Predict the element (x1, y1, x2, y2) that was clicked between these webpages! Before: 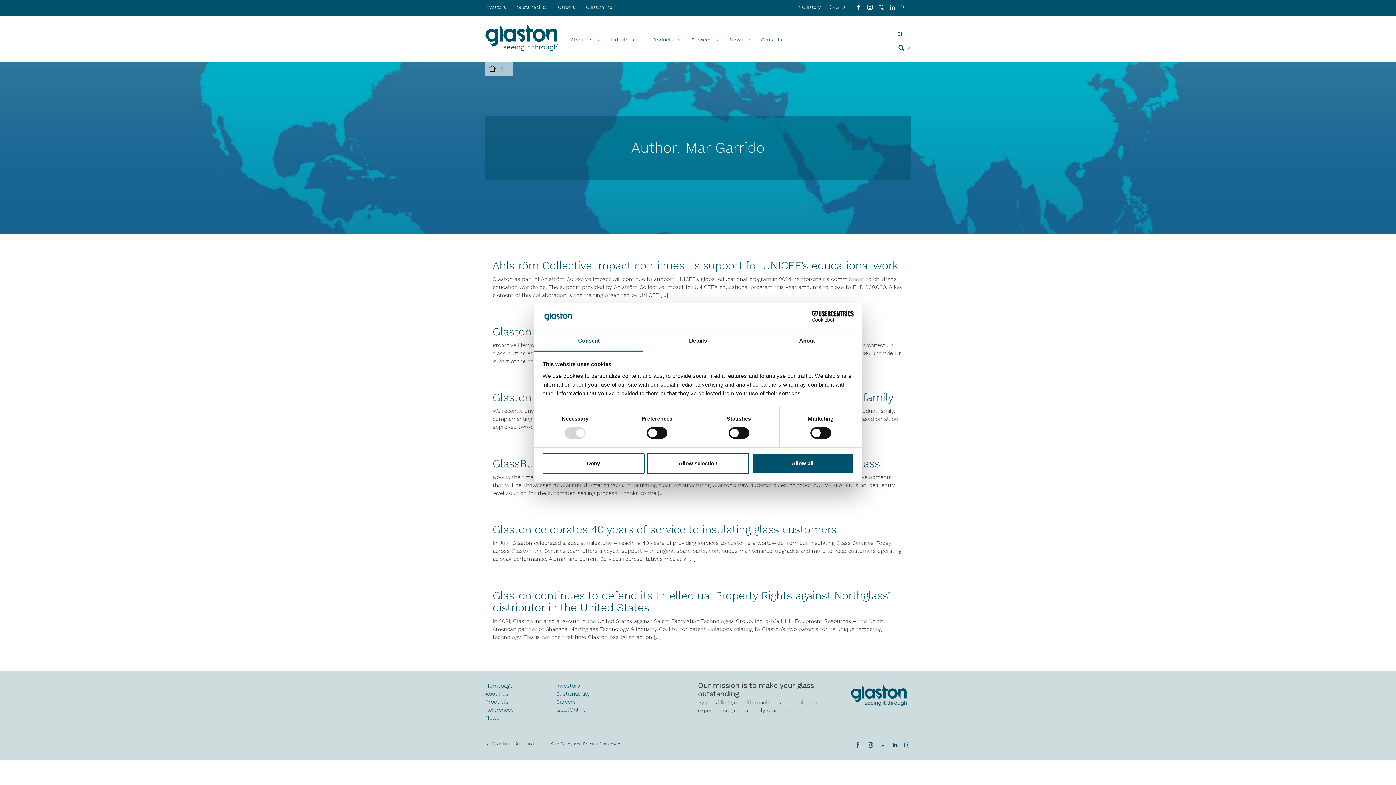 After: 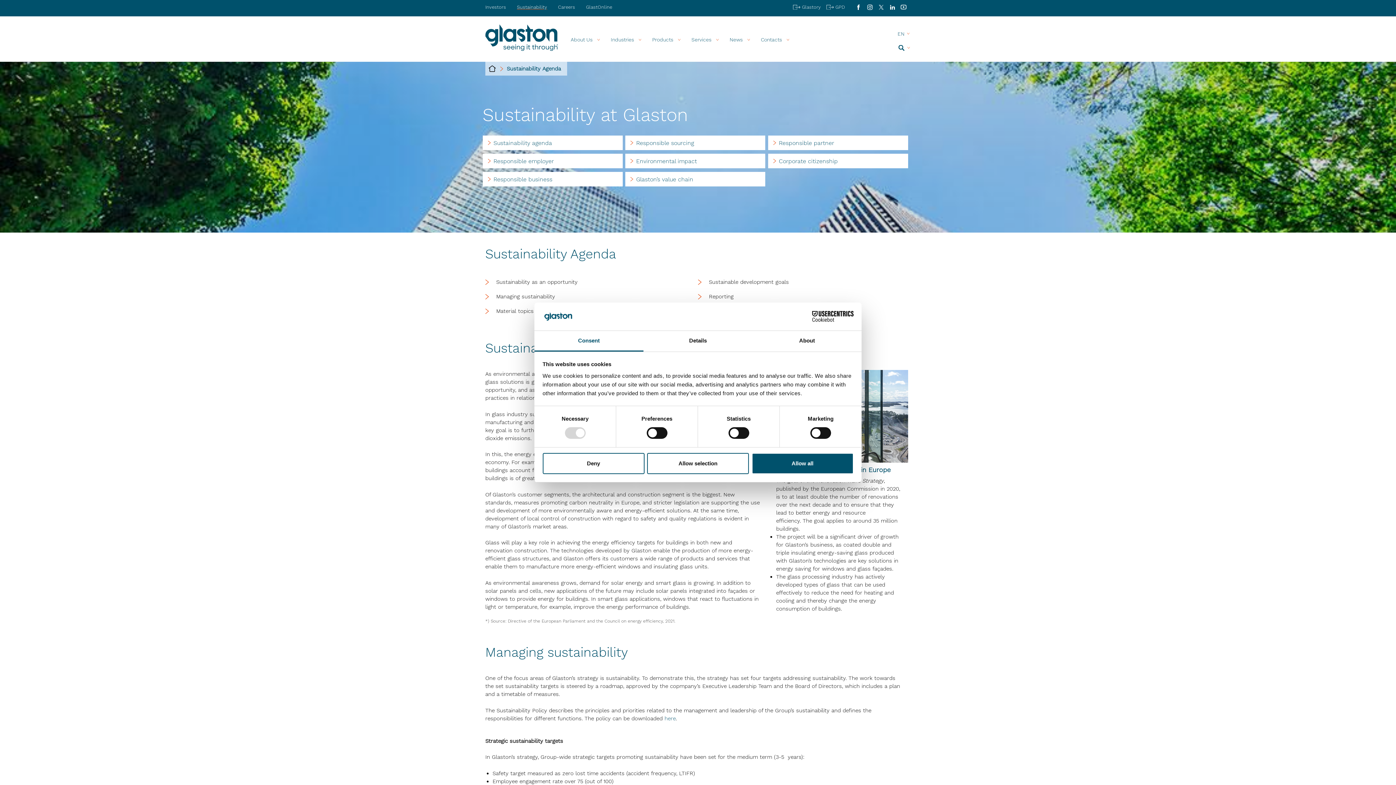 Action: bbox: (556, 690, 590, 697) label: Sustainability